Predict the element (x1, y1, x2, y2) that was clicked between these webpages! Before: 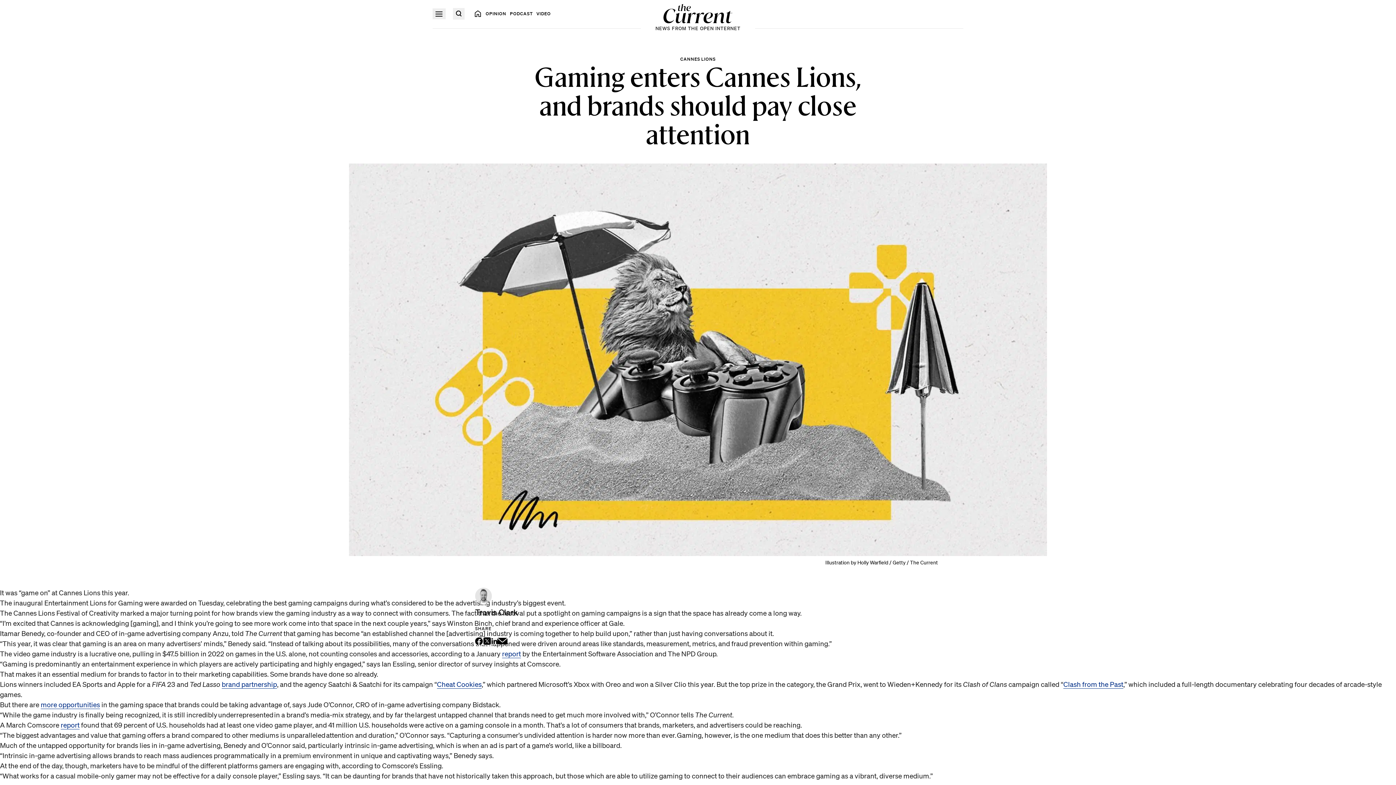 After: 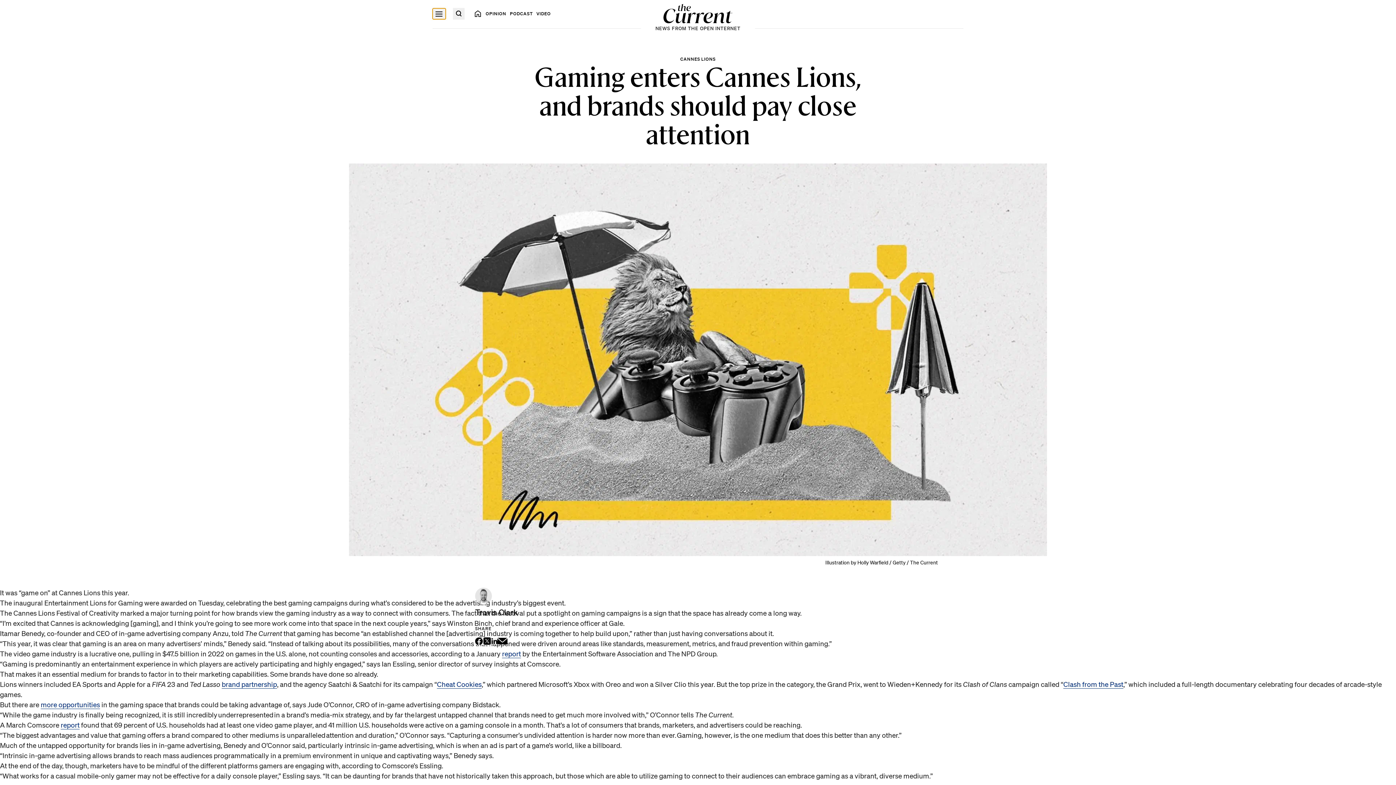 Action: bbox: (432, 8, 445, 19) label: Open subnavigation